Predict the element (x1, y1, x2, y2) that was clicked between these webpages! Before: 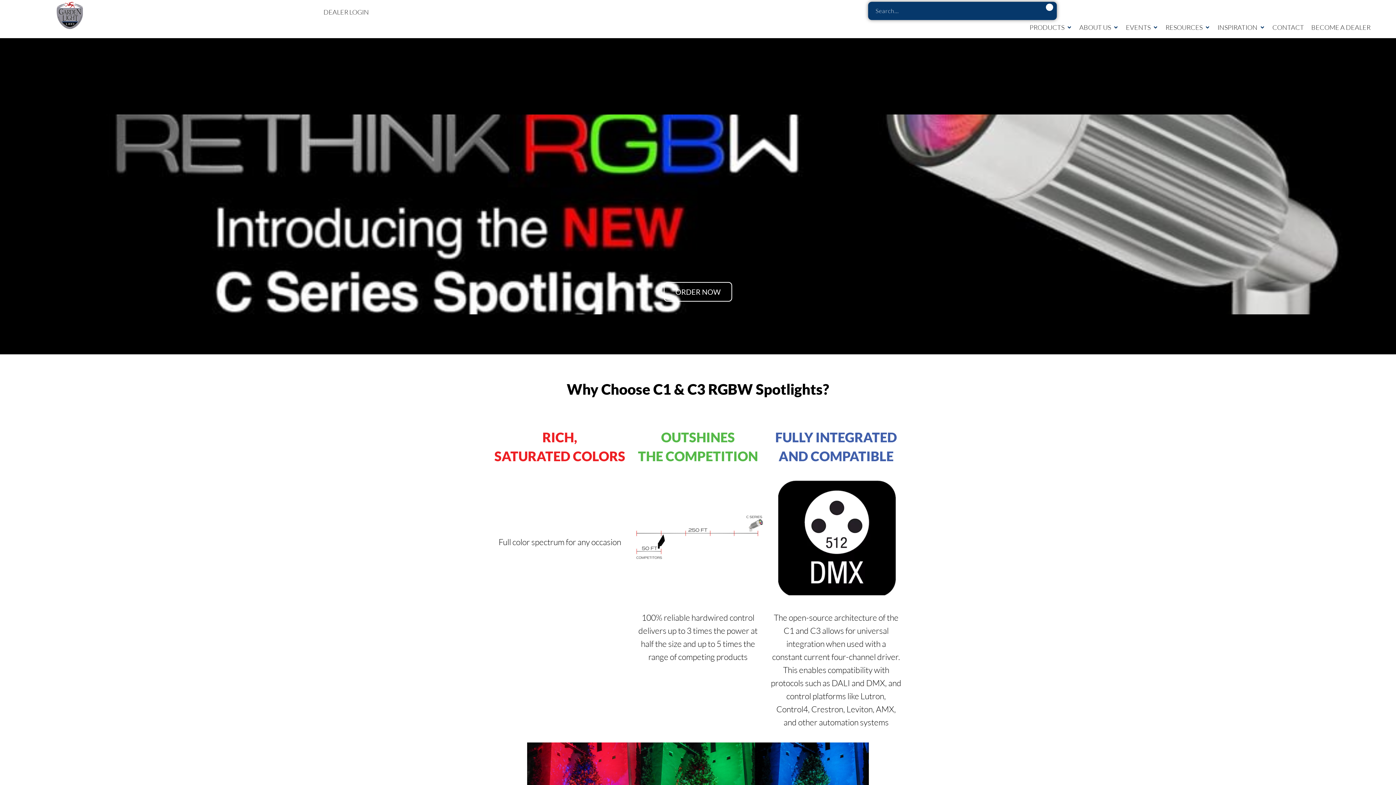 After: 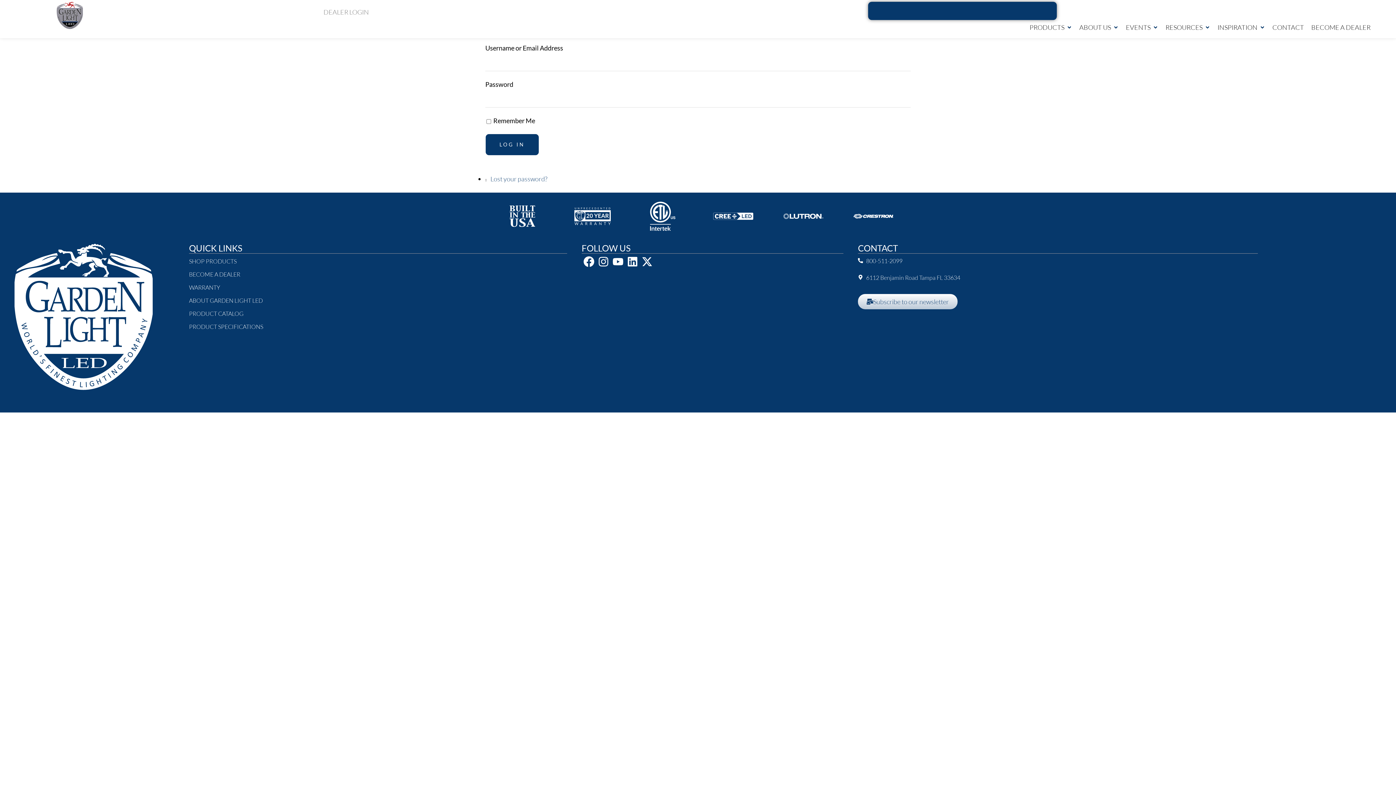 Action: bbox: (319, 5, 372, 18) label: DEALER LOGIN